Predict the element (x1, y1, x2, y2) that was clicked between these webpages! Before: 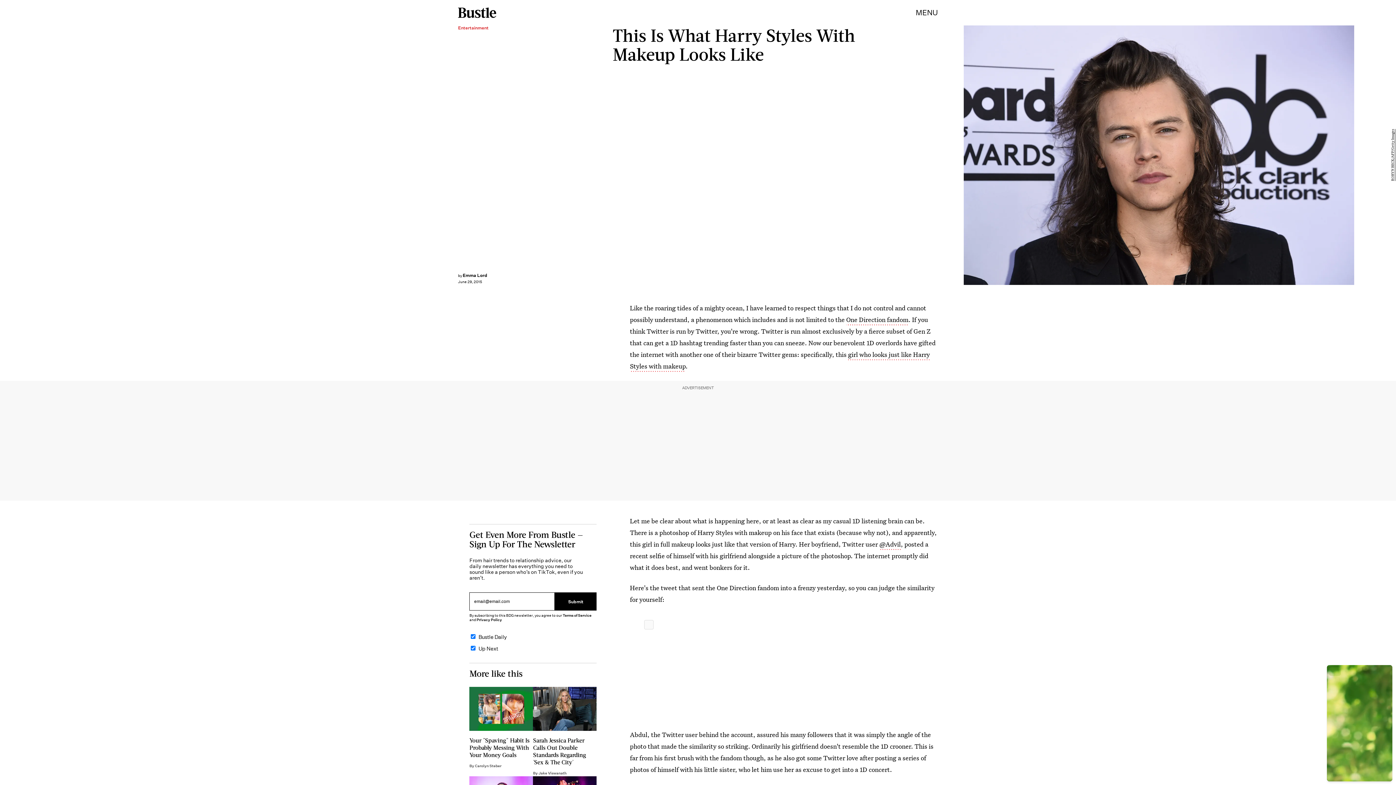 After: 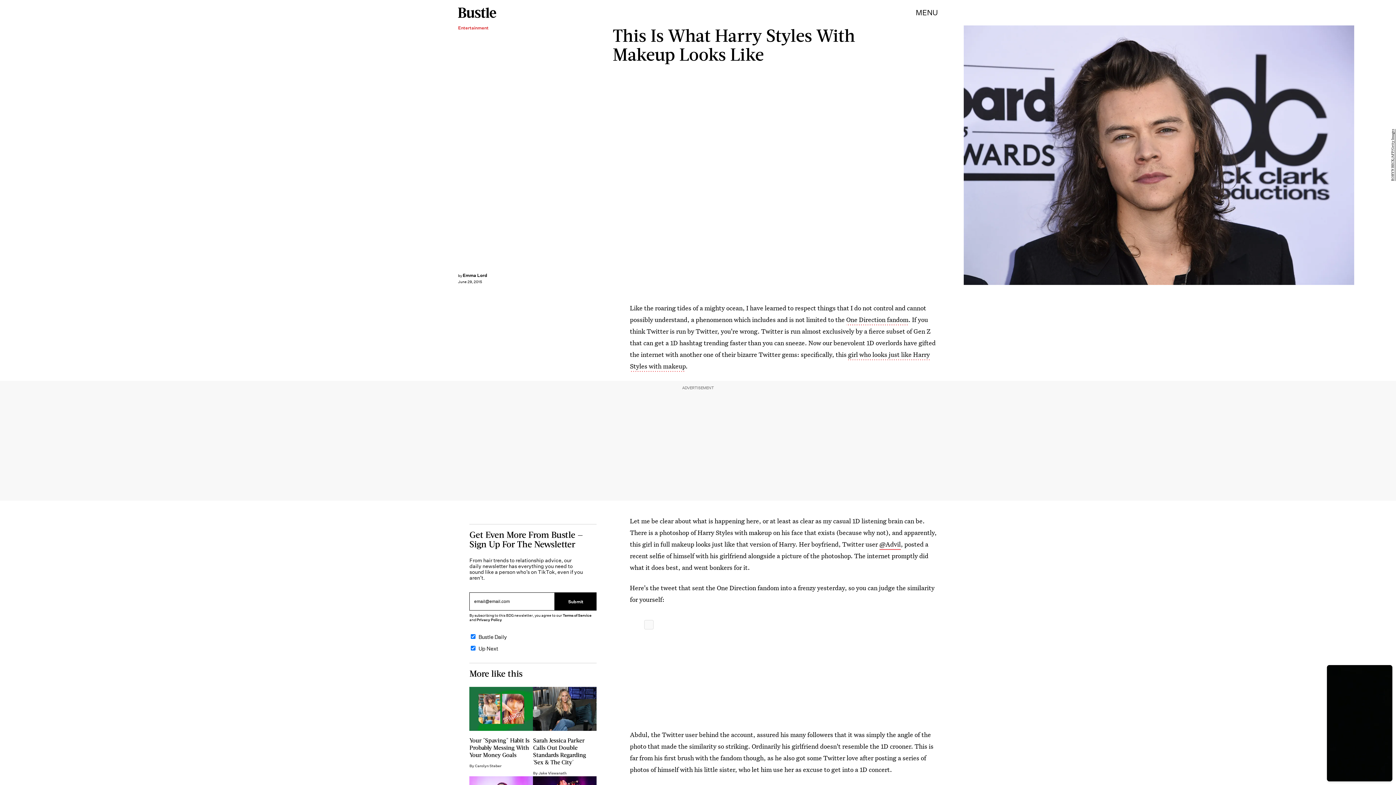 Action: bbox: (879, 540, 901, 550) label: @Advil